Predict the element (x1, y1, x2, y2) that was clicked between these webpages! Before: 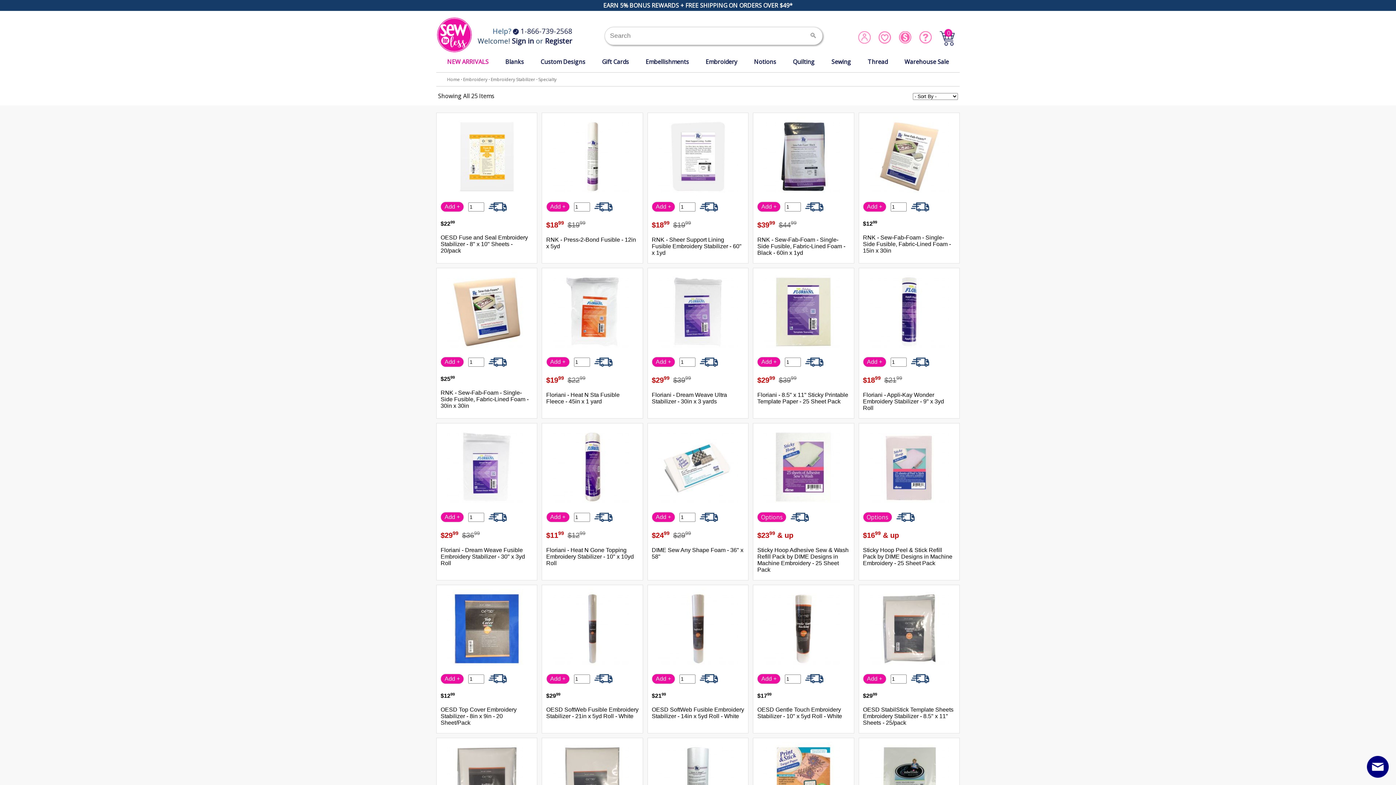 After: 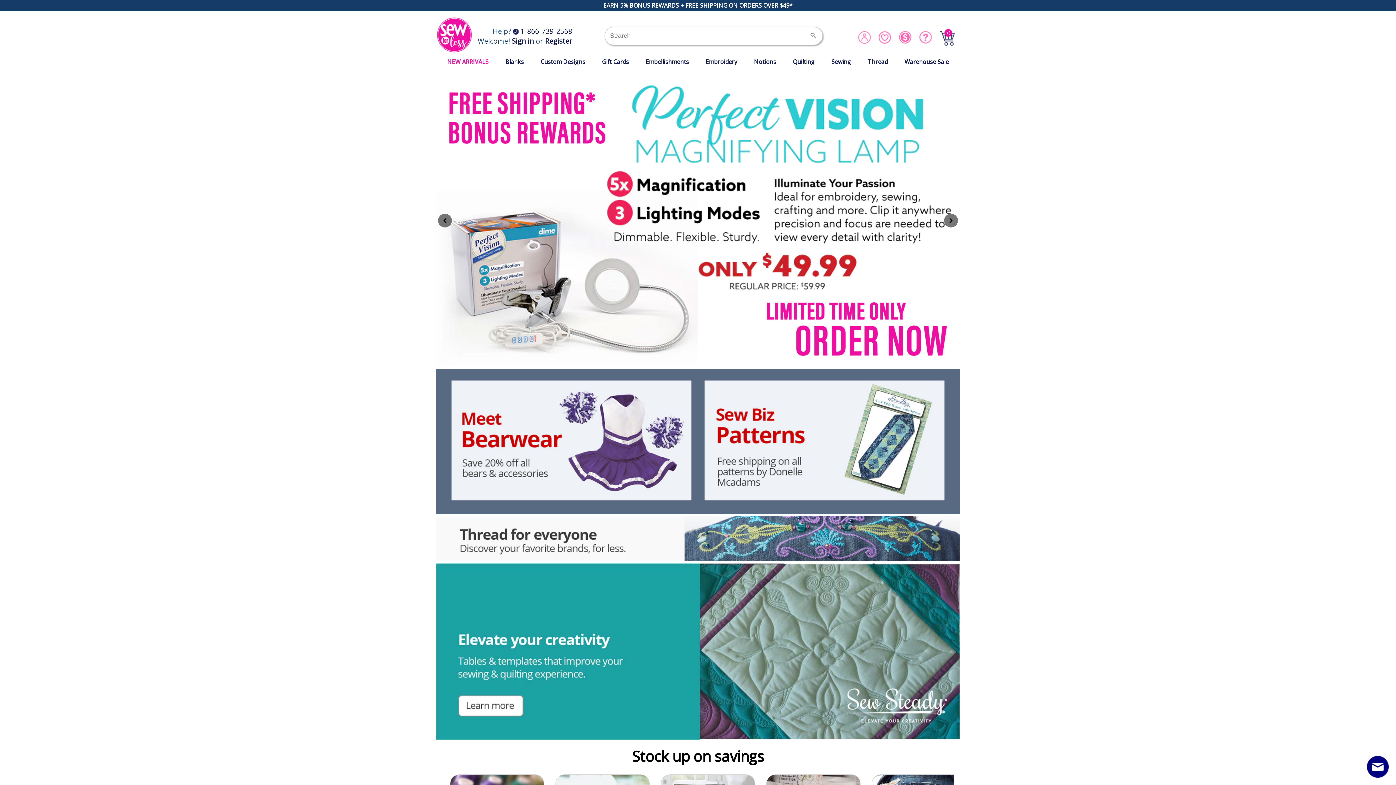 Action: bbox: (436, 46, 472, 54)